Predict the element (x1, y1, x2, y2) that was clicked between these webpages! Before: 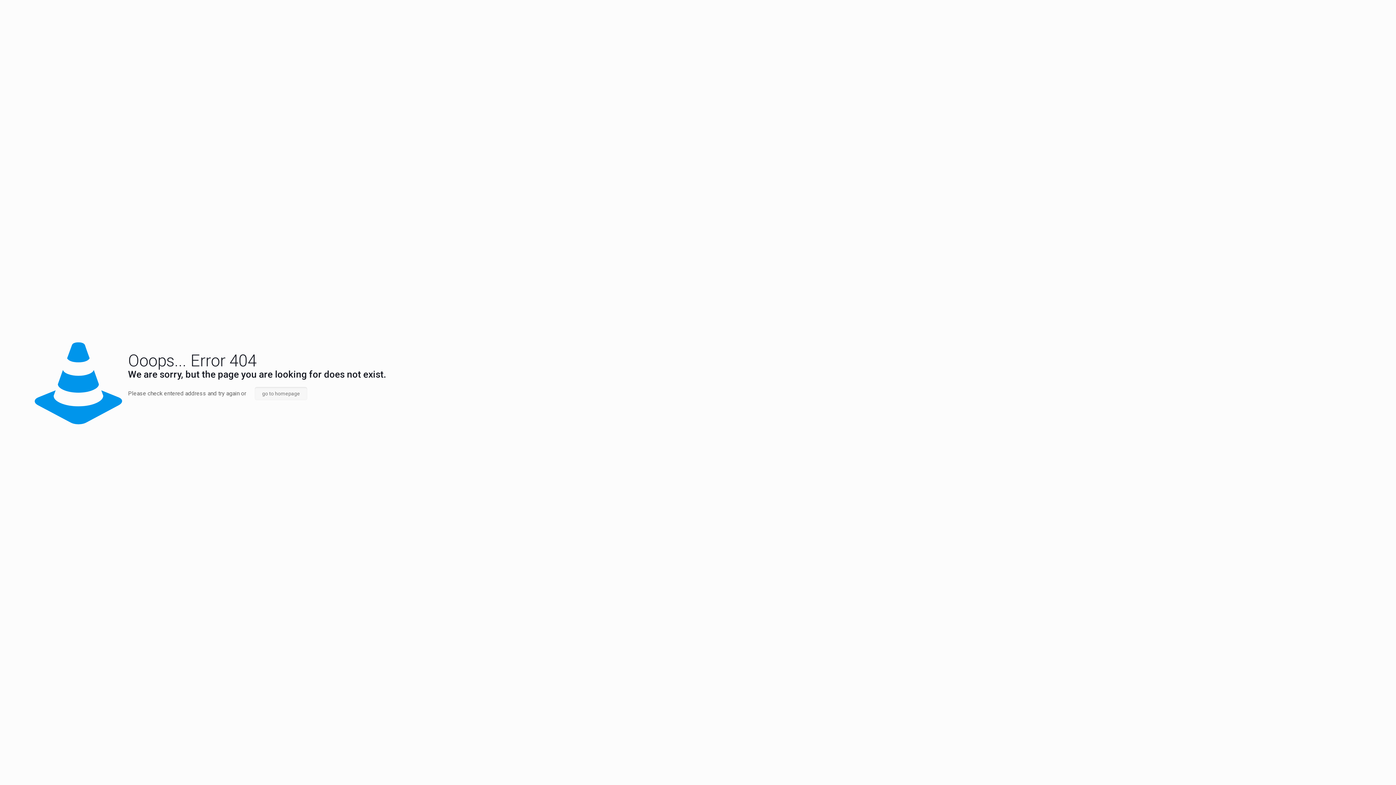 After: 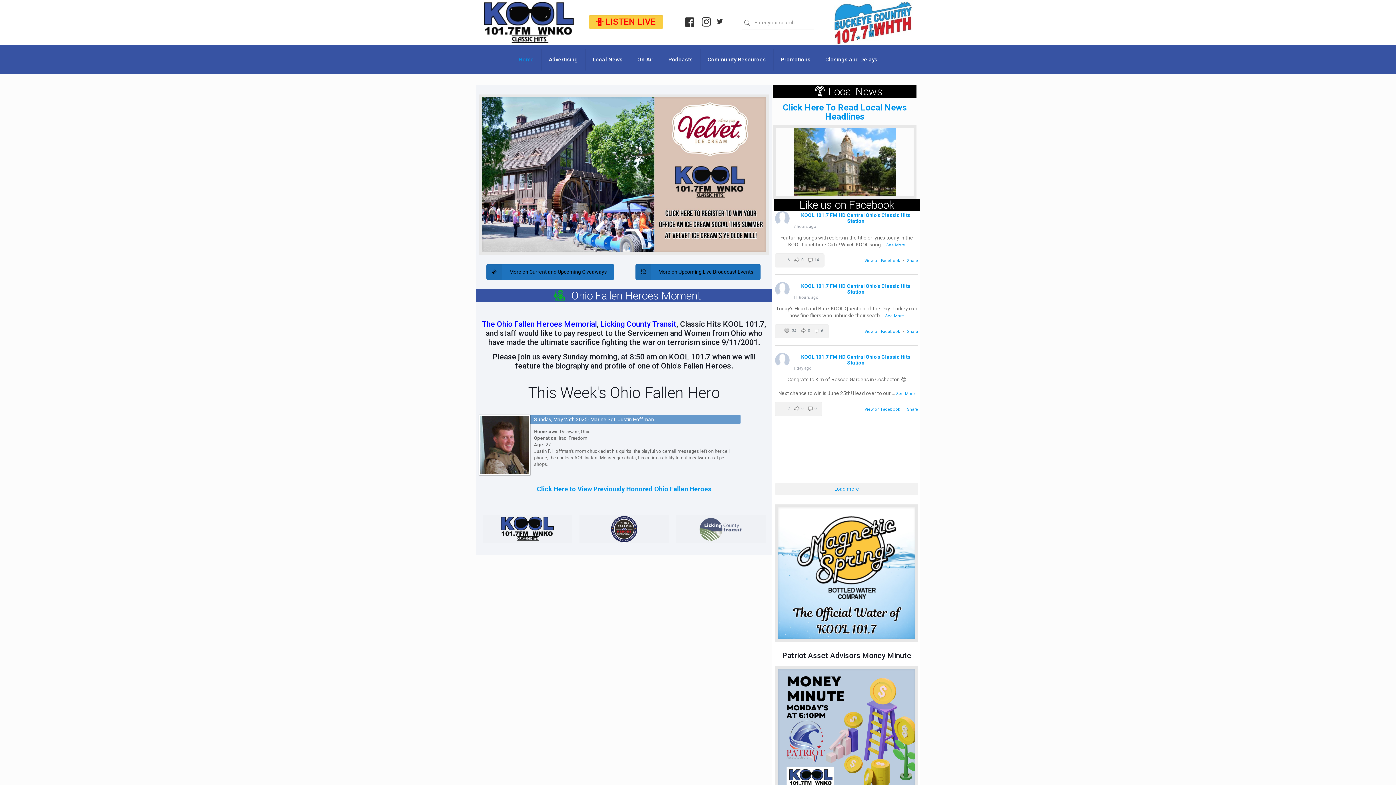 Action: label: go to homepage bbox: (254, 387, 307, 400)